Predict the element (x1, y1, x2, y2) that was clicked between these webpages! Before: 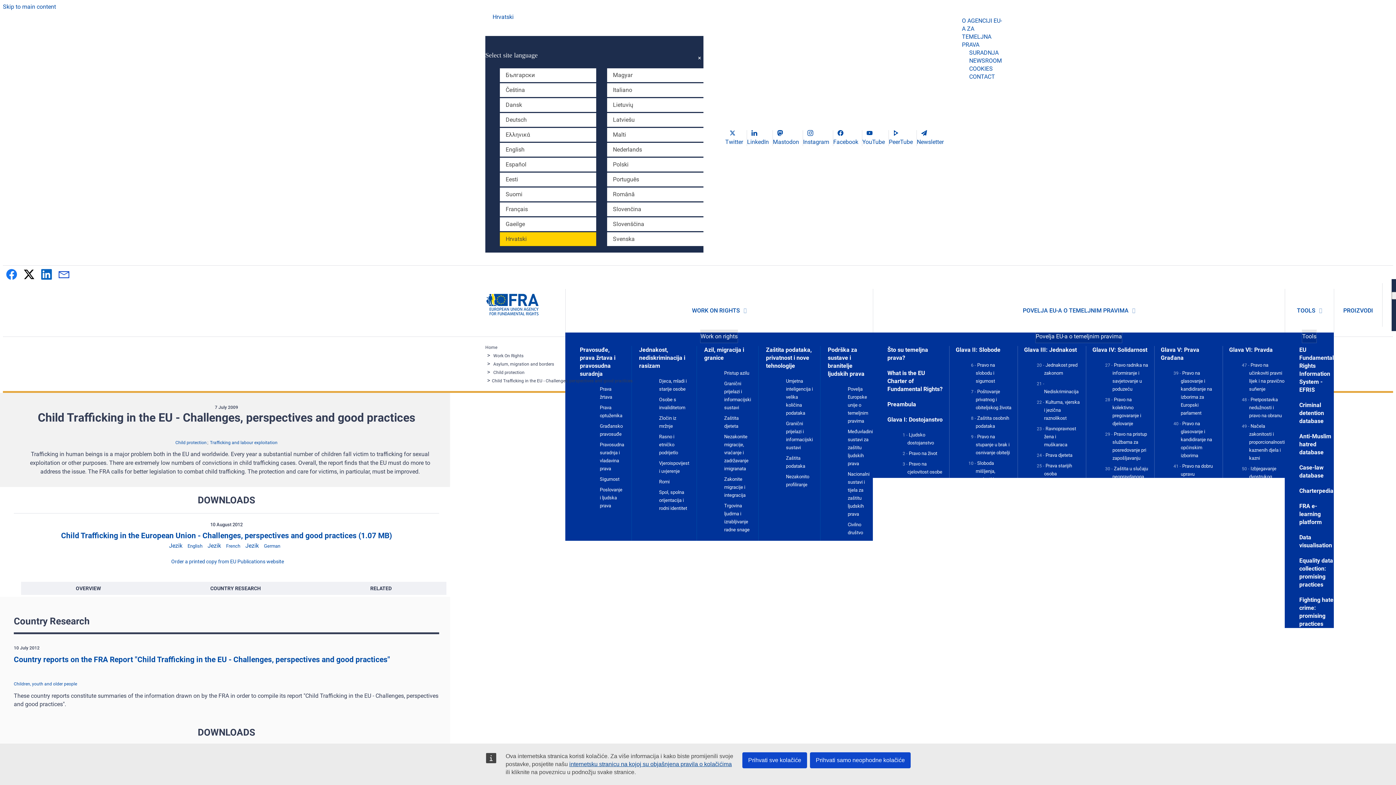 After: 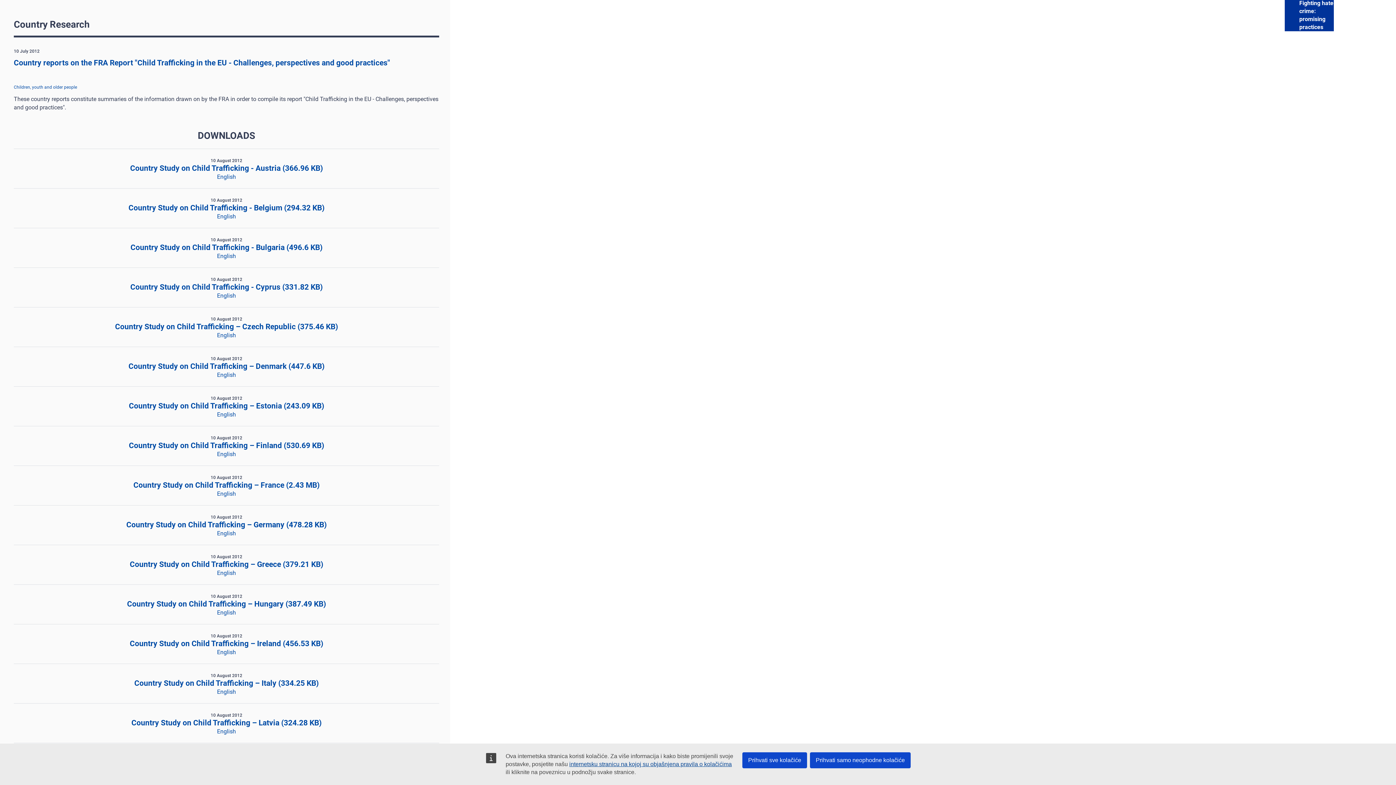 Action: bbox: (155, 582, 315, 595) label: COUNTRY RESEARCH